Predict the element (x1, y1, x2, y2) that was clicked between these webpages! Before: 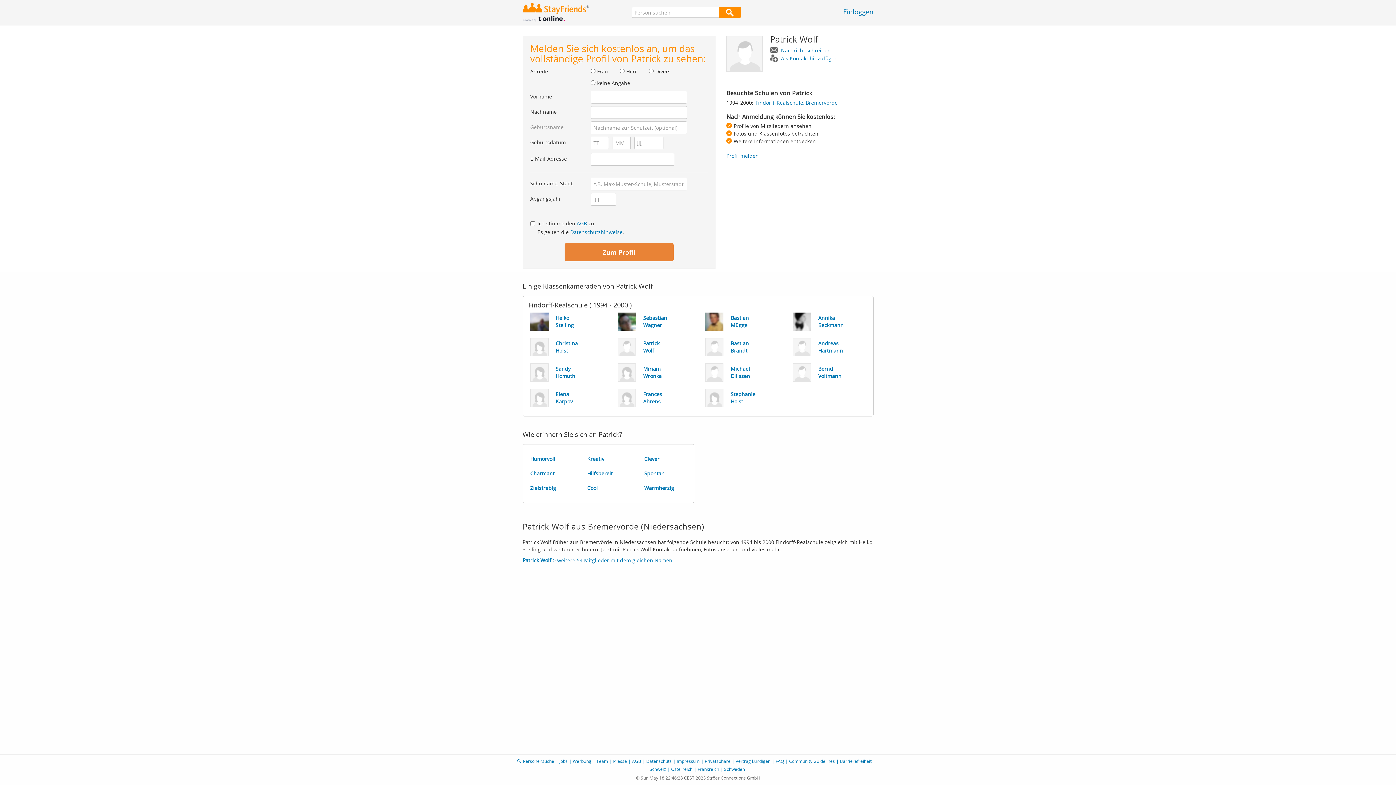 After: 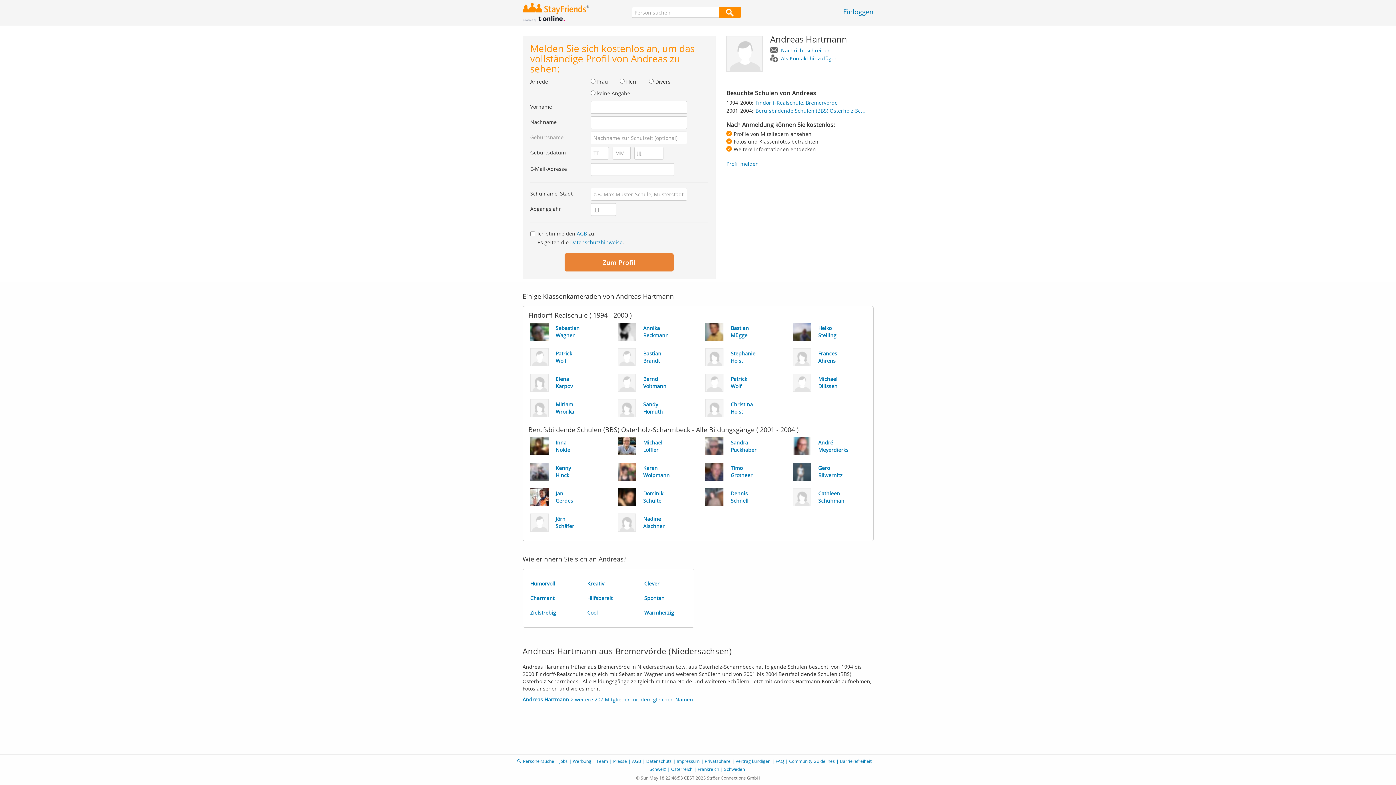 Action: label: Andreas
Hartmann bbox: (785, 334, 873, 360)